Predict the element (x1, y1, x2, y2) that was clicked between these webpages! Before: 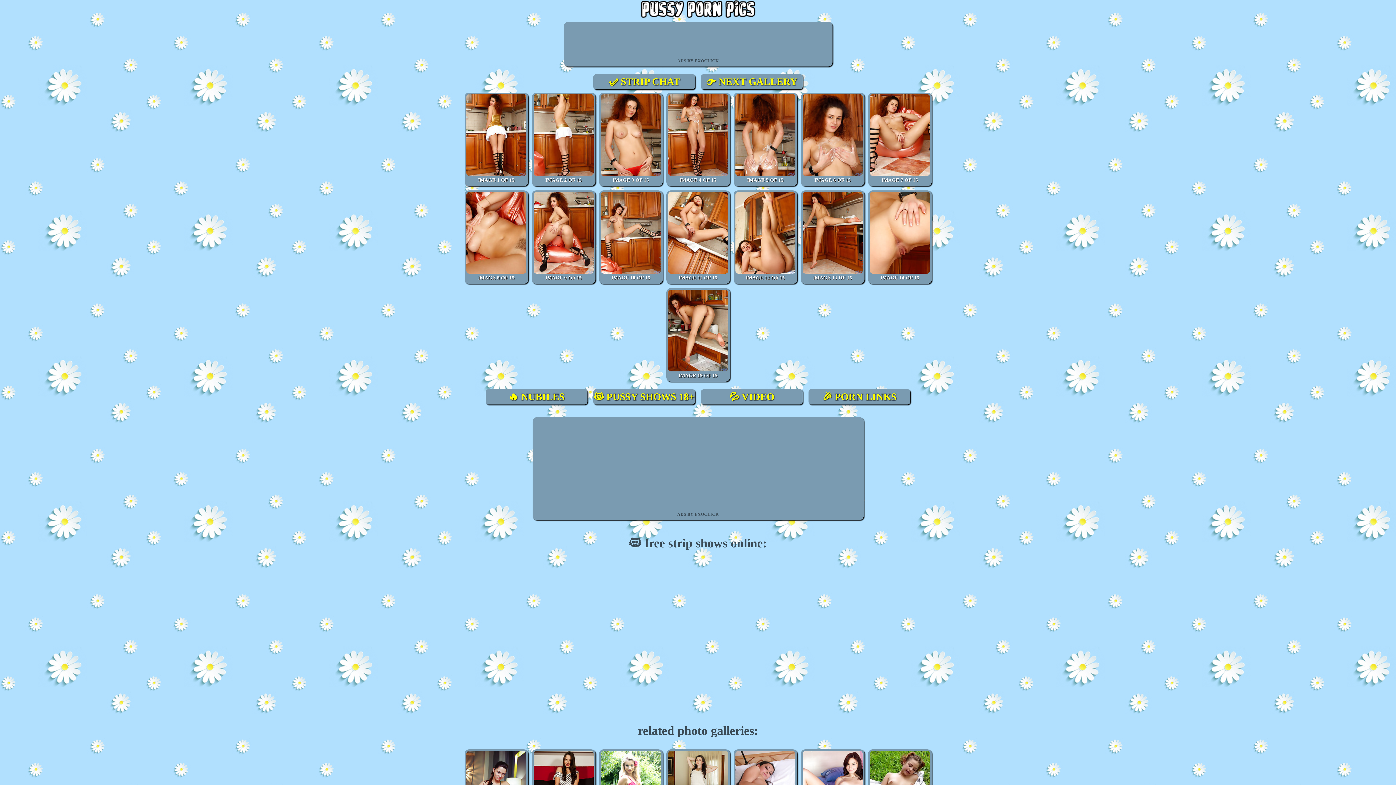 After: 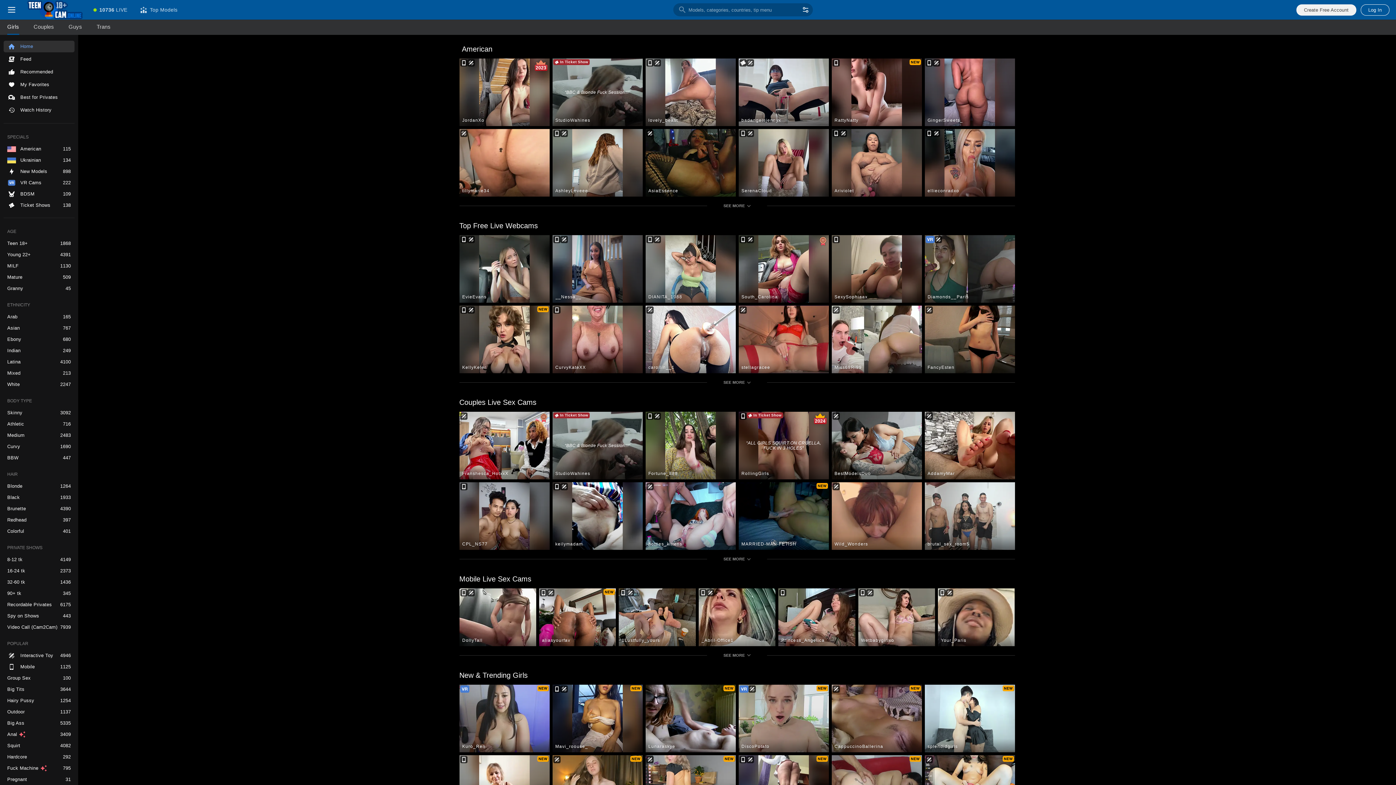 Action: label: ✅ STRIP CHAT bbox: (608, 76, 680, 87)